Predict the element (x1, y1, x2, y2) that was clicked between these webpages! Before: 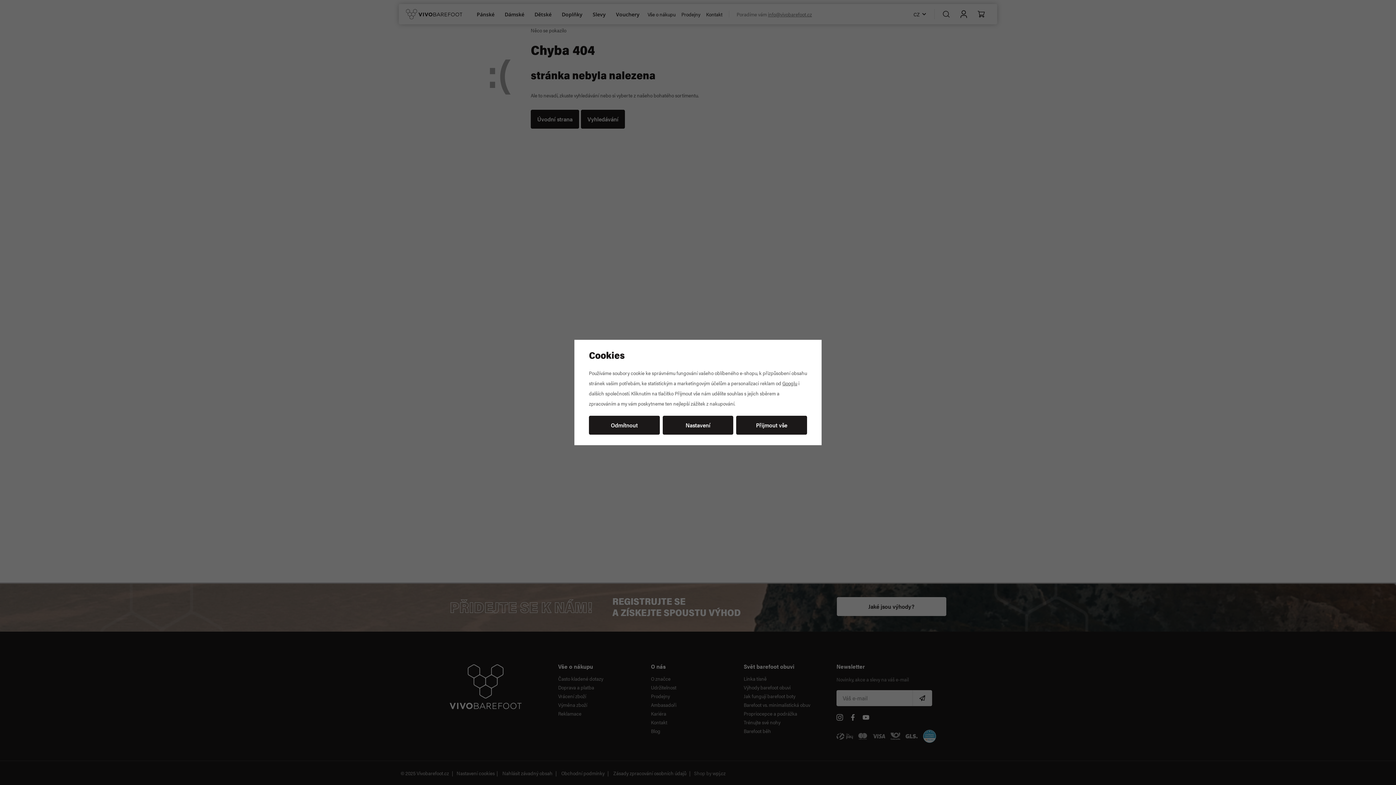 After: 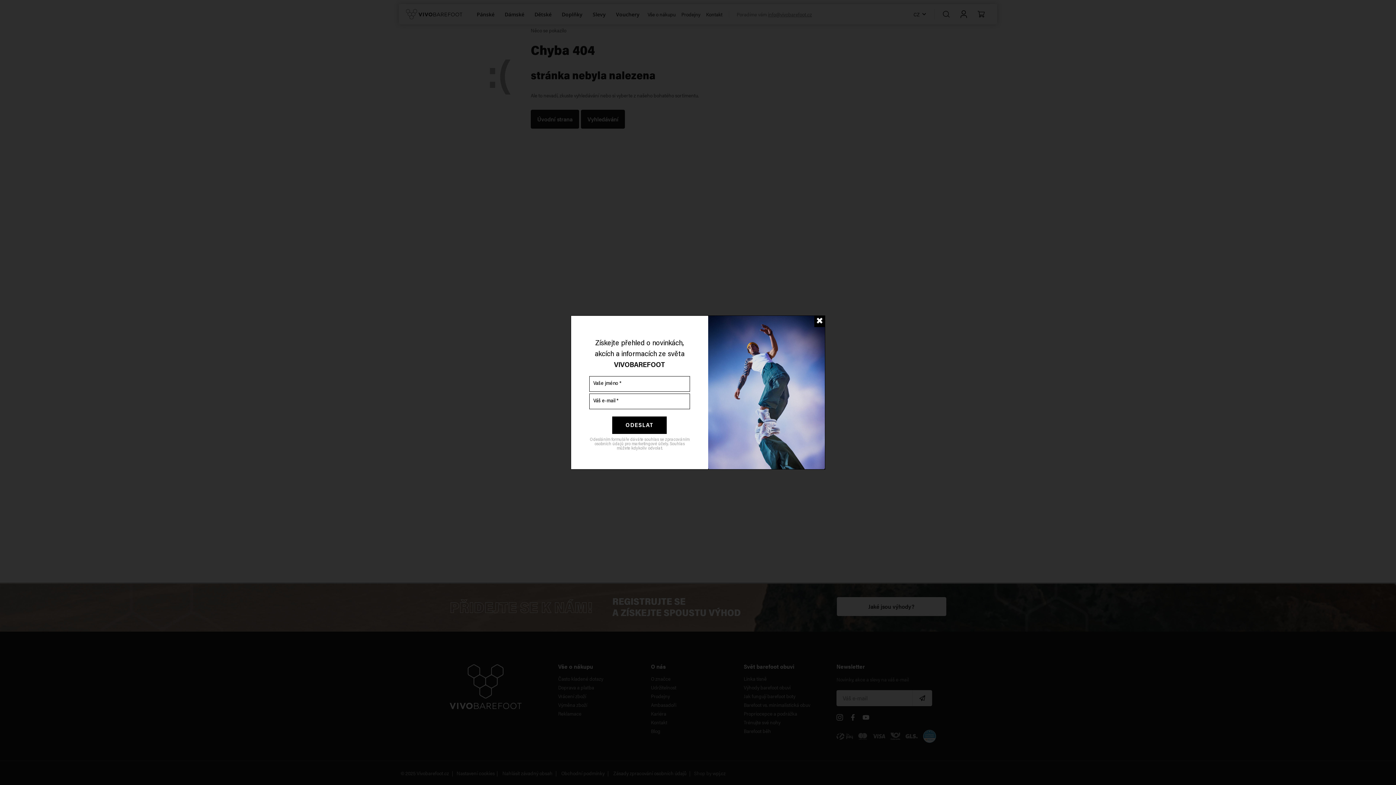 Action: bbox: (782, 379, 797, 387) label: Googlu